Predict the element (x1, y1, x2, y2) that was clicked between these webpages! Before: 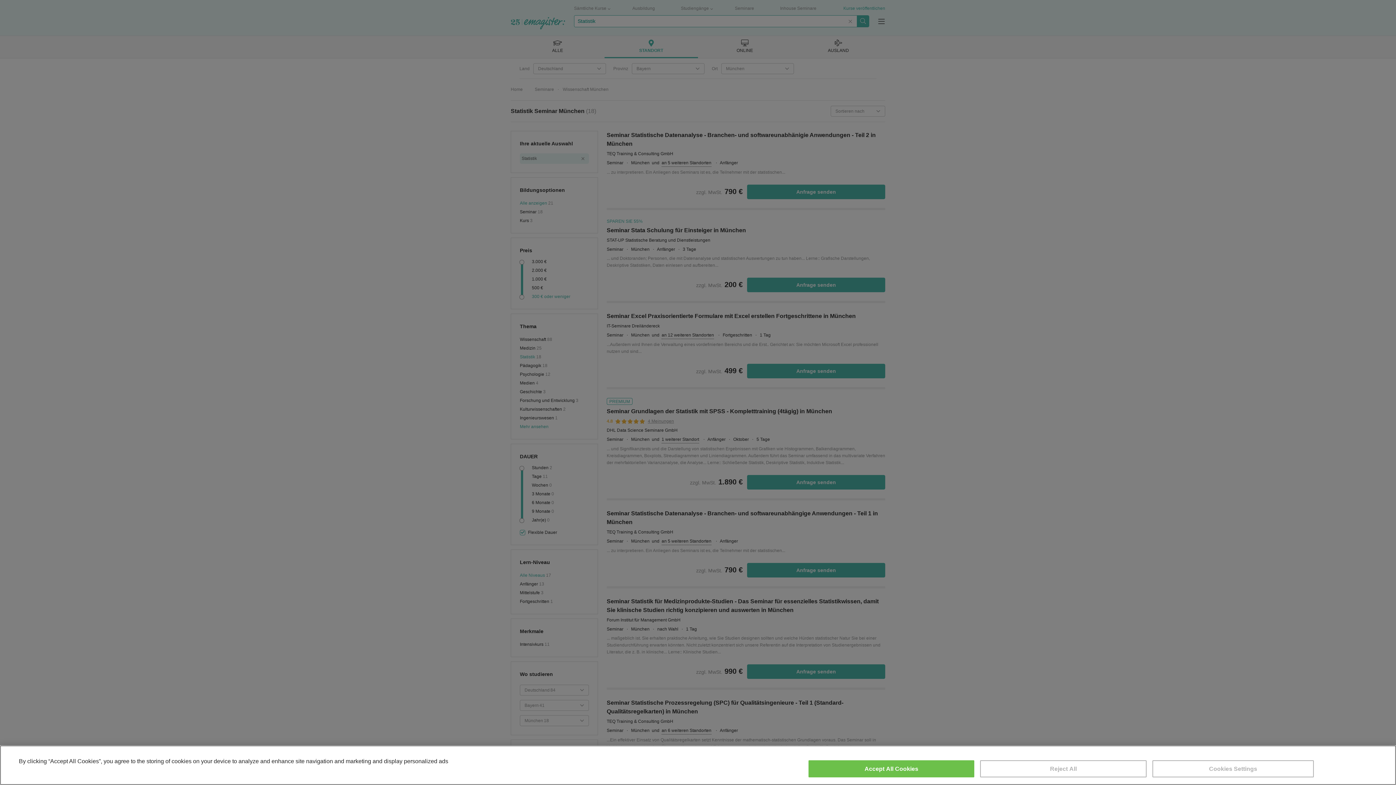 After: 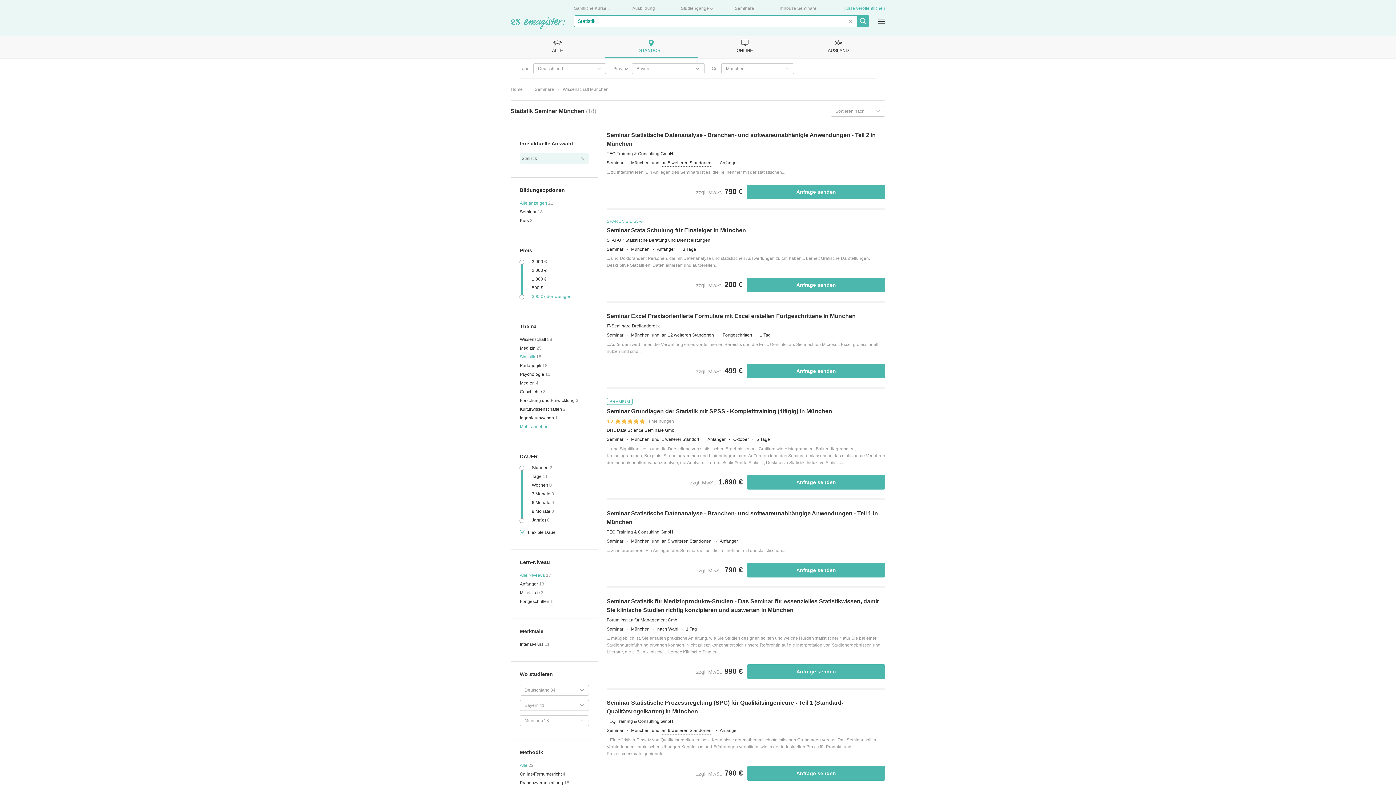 Action: bbox: (808, 760, 974, 777) label: Accept All Cookies